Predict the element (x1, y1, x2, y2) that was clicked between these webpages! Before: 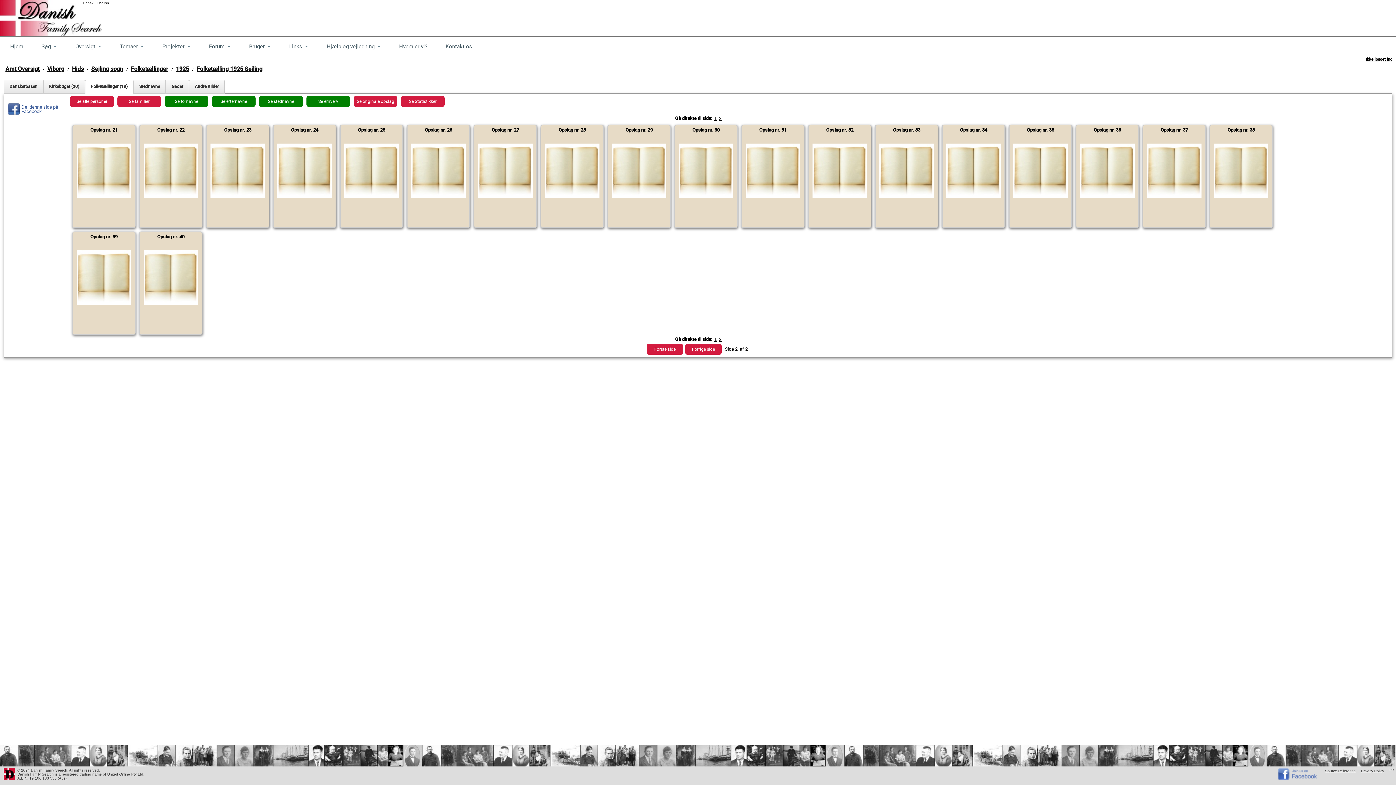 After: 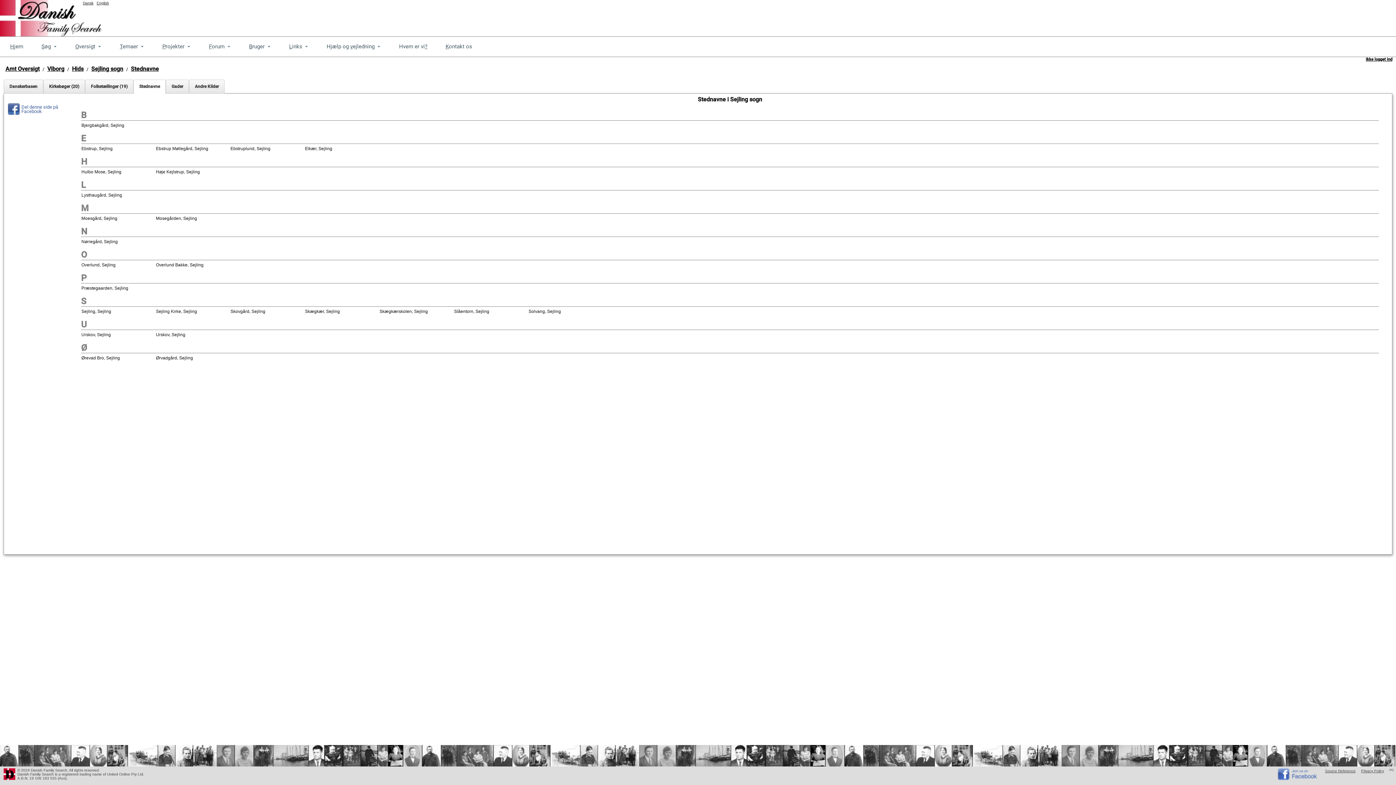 Action: bbox: (133, 79, 165, 93) label: Stednavne